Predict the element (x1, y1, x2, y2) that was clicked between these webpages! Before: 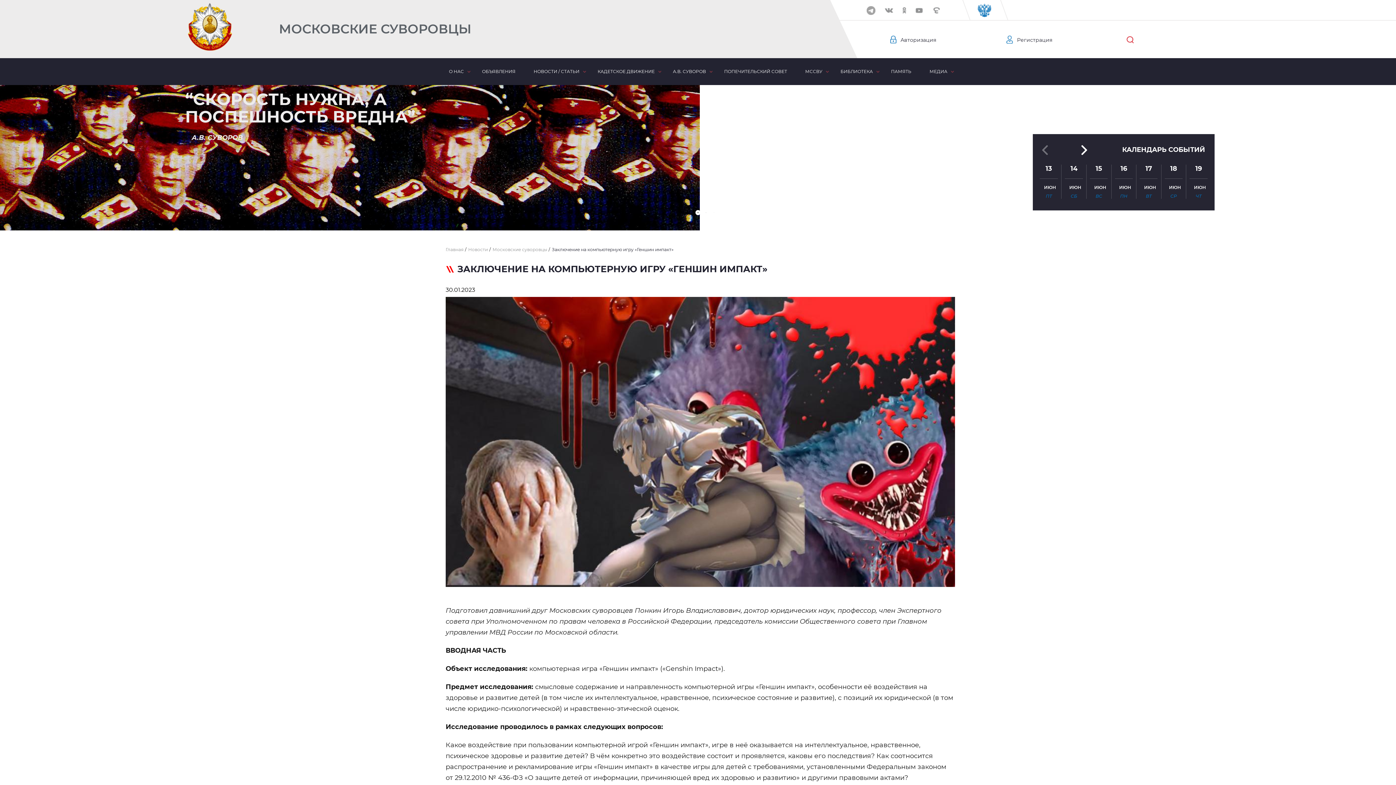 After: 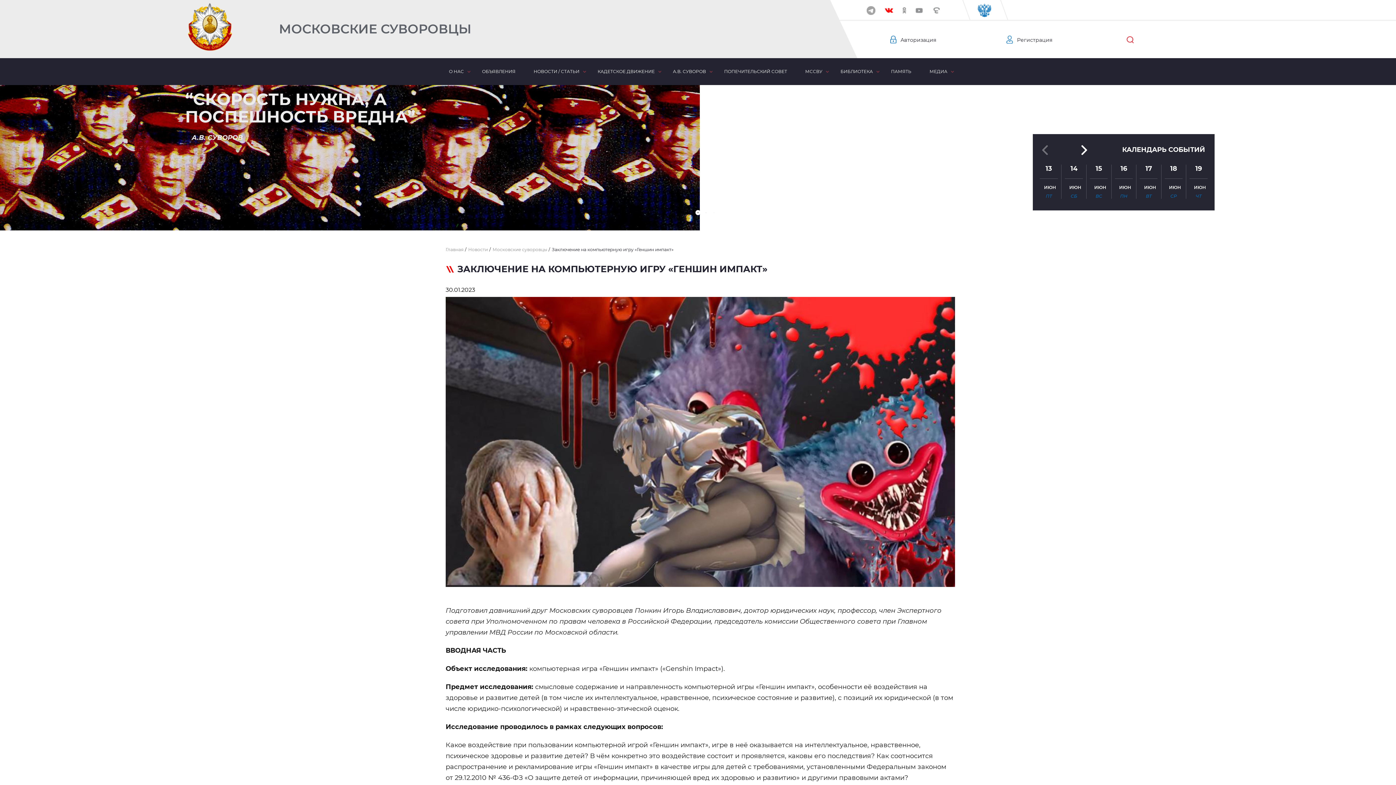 Action: bbox: (885, 8, 893, 12)